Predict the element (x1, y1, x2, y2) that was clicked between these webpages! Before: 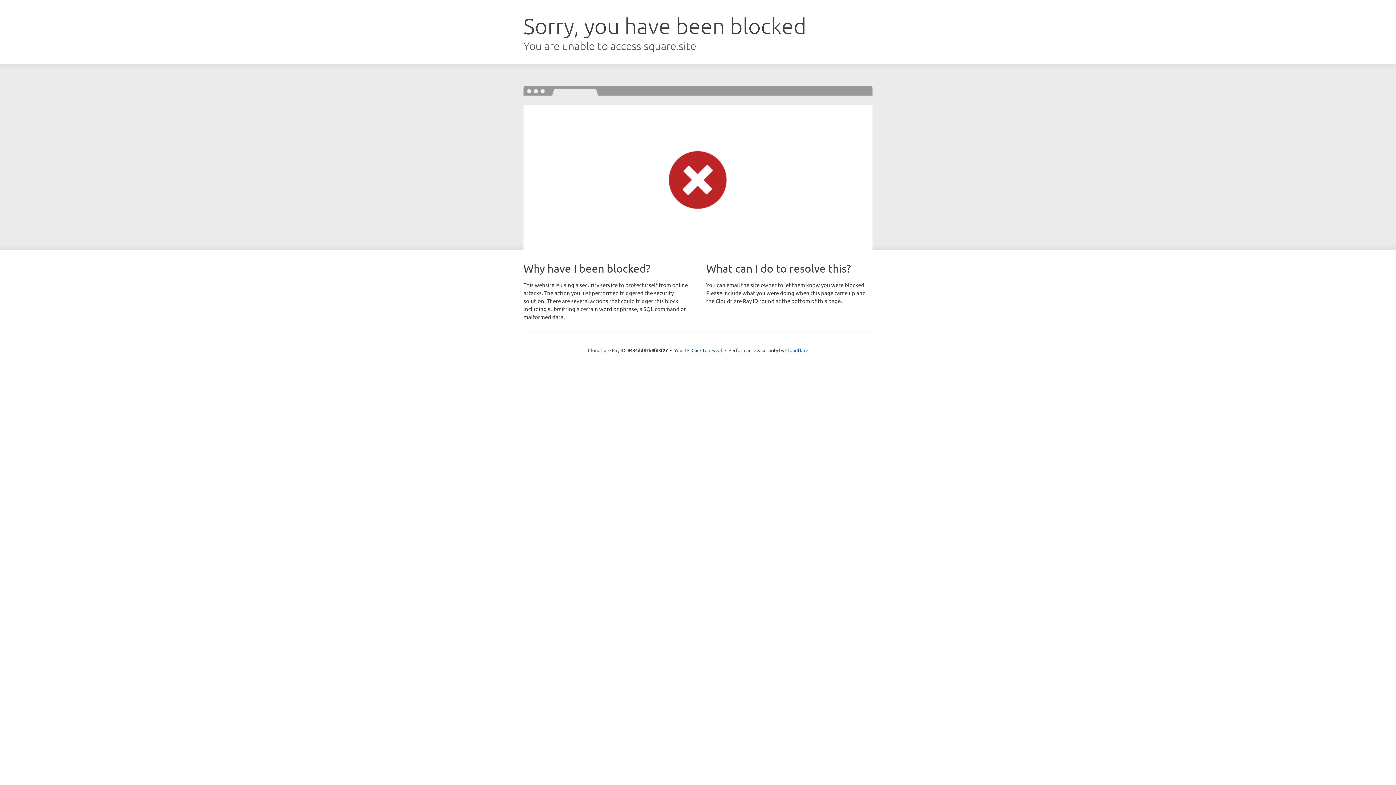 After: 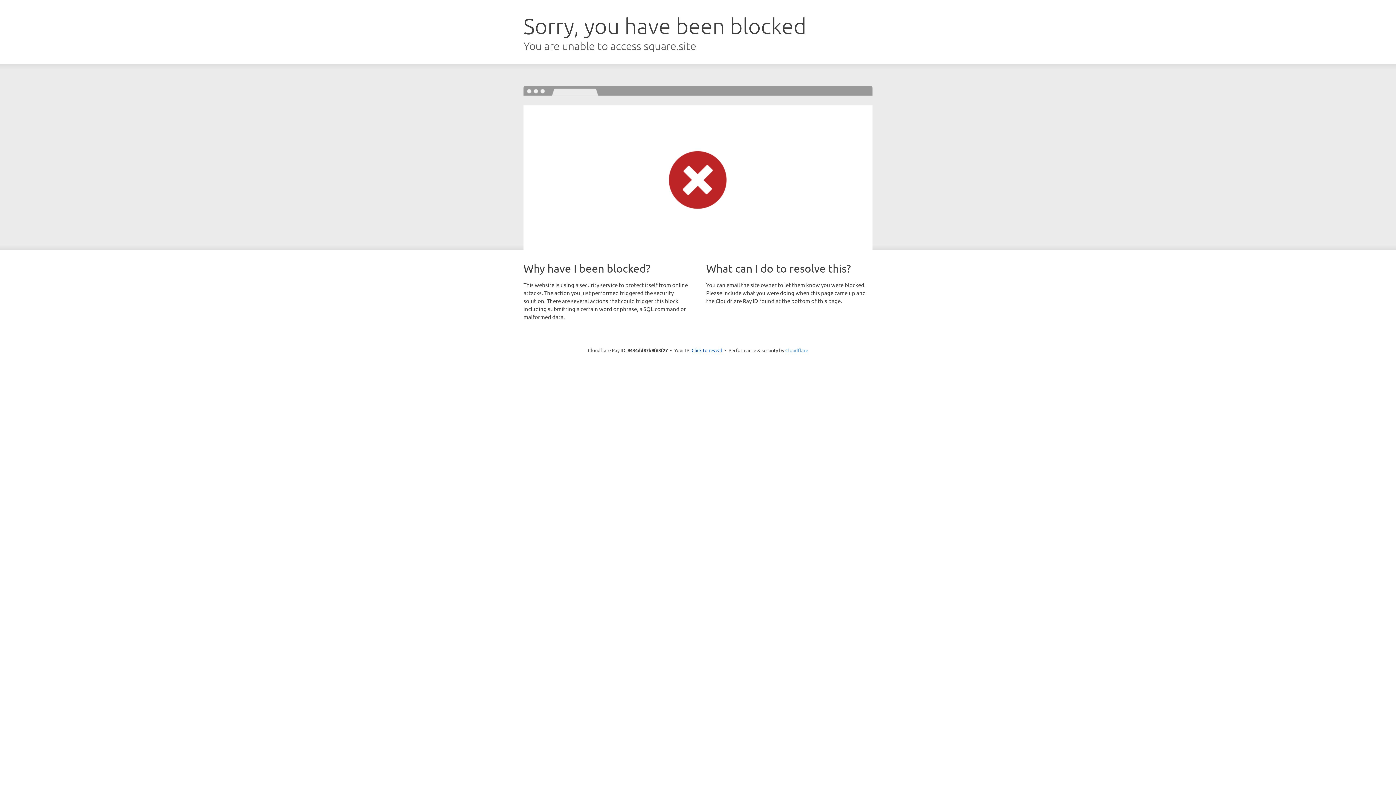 Action: label: Cloudflare bbox: (785, 347, 808, 353)